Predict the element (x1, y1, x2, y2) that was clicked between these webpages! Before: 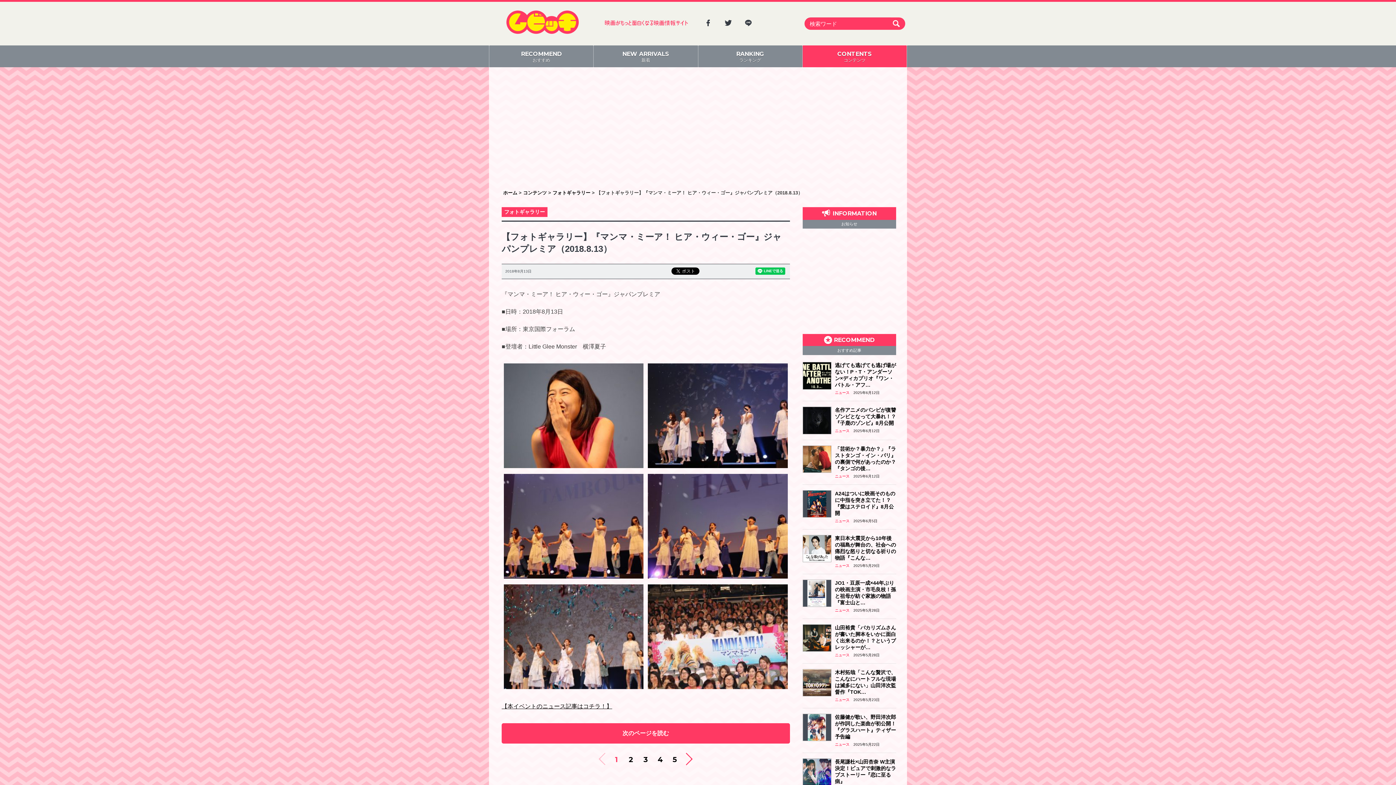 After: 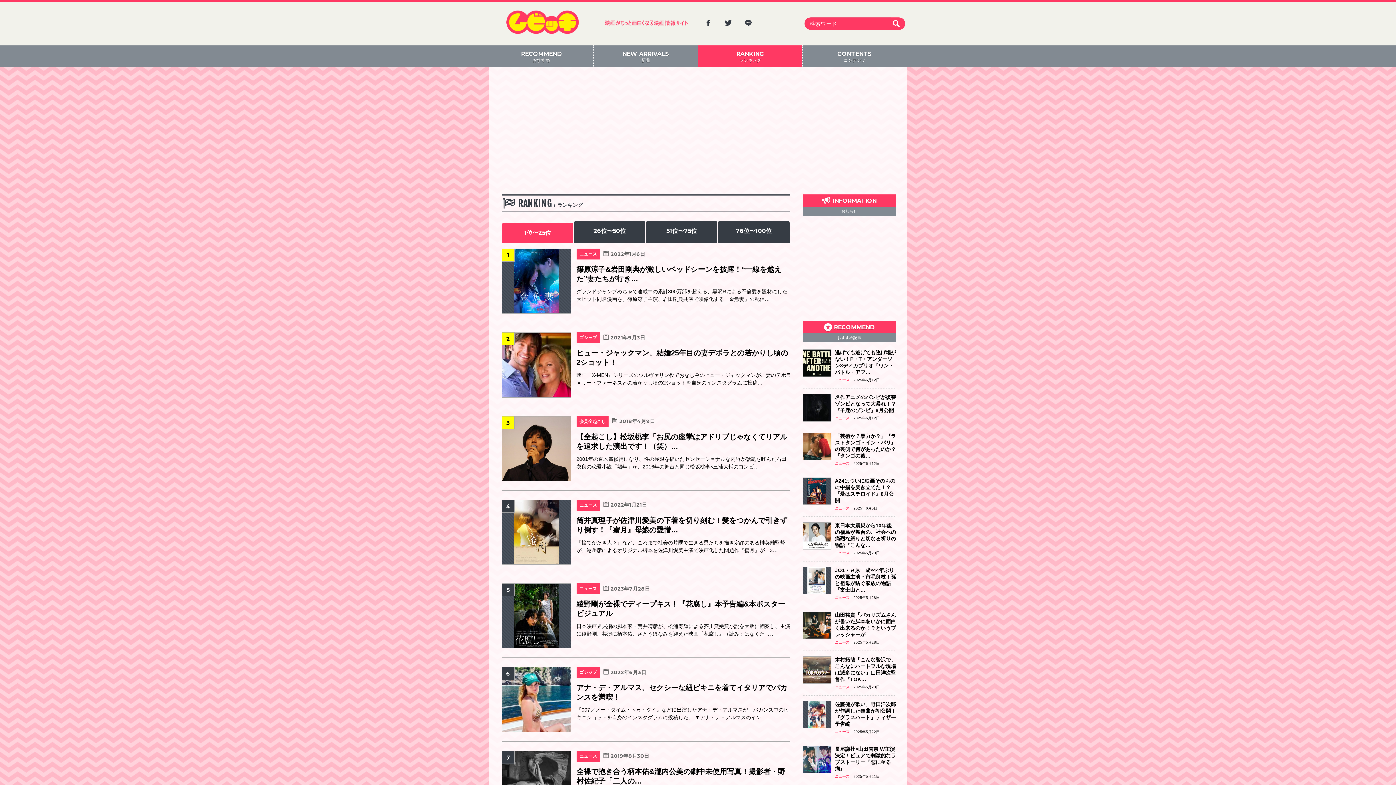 Action: label: RANKING
ランキング bbox: (698, 45, 802, 67)